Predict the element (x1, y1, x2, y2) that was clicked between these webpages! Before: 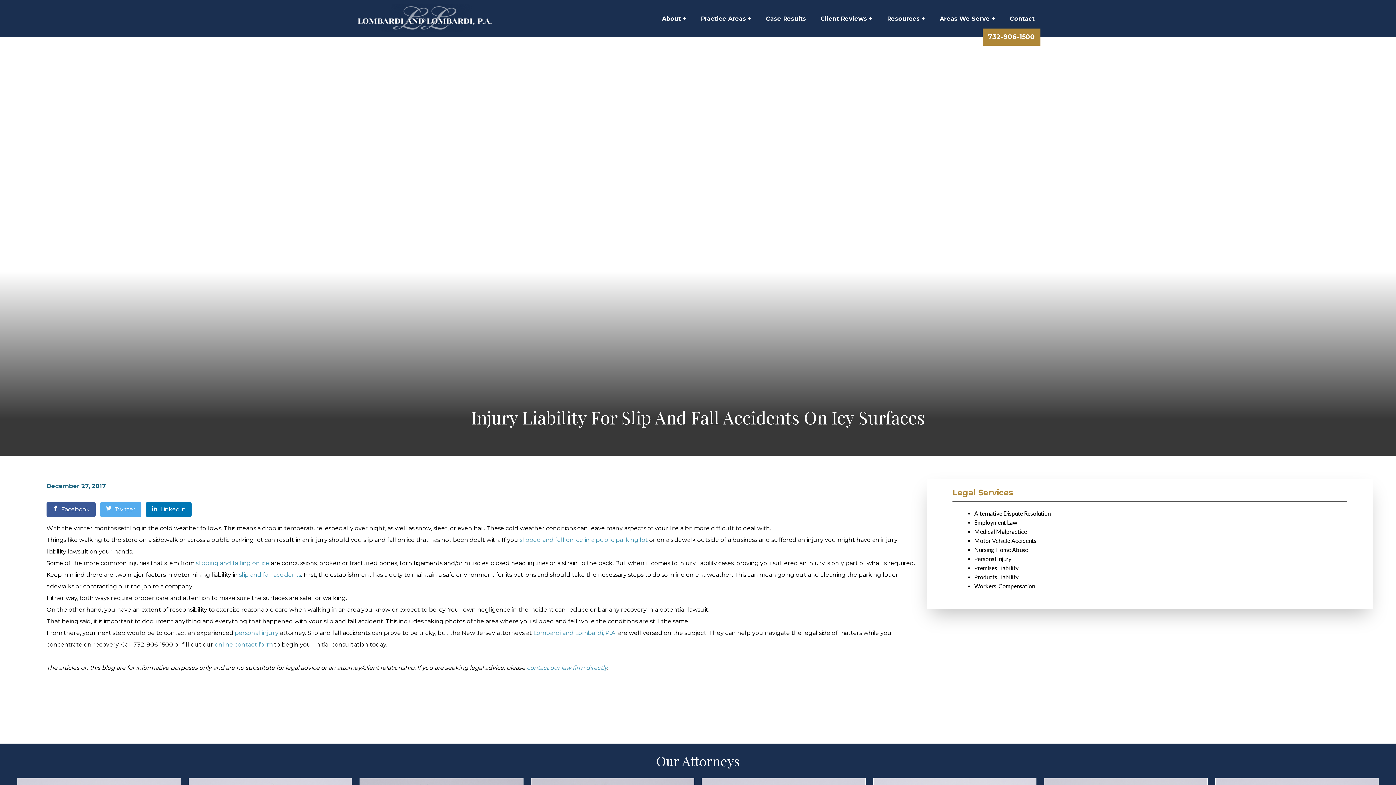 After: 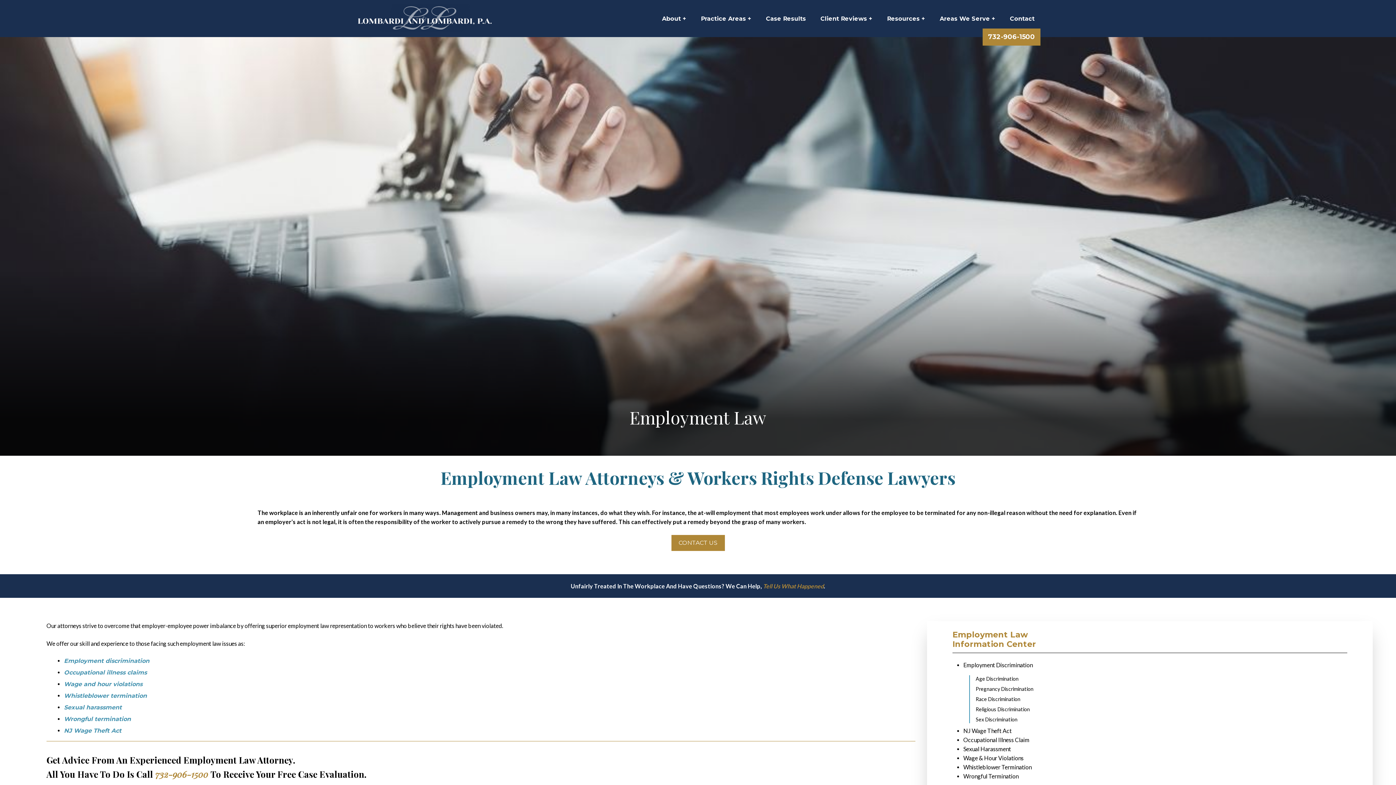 Action: label: Employment Law bbox: (974, 519, 1017, 526)